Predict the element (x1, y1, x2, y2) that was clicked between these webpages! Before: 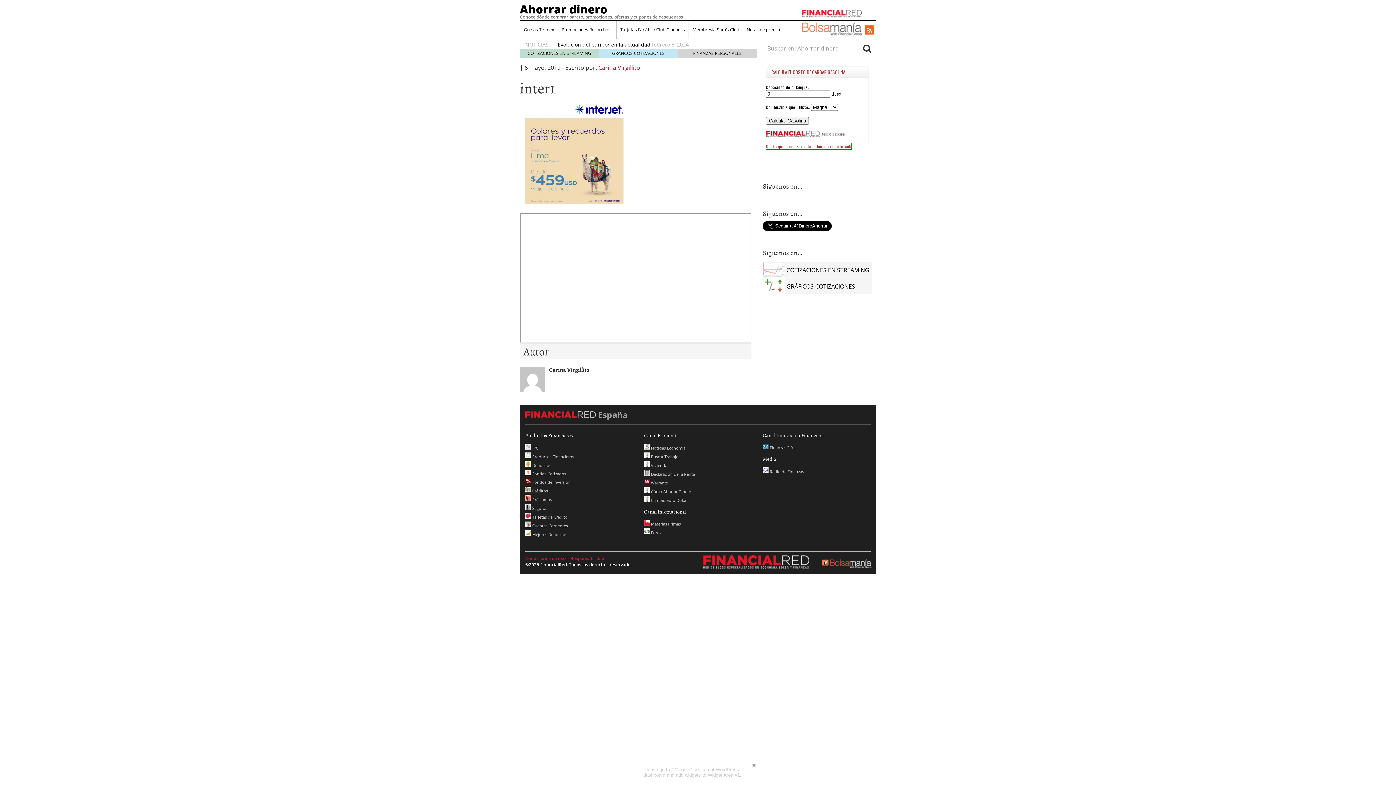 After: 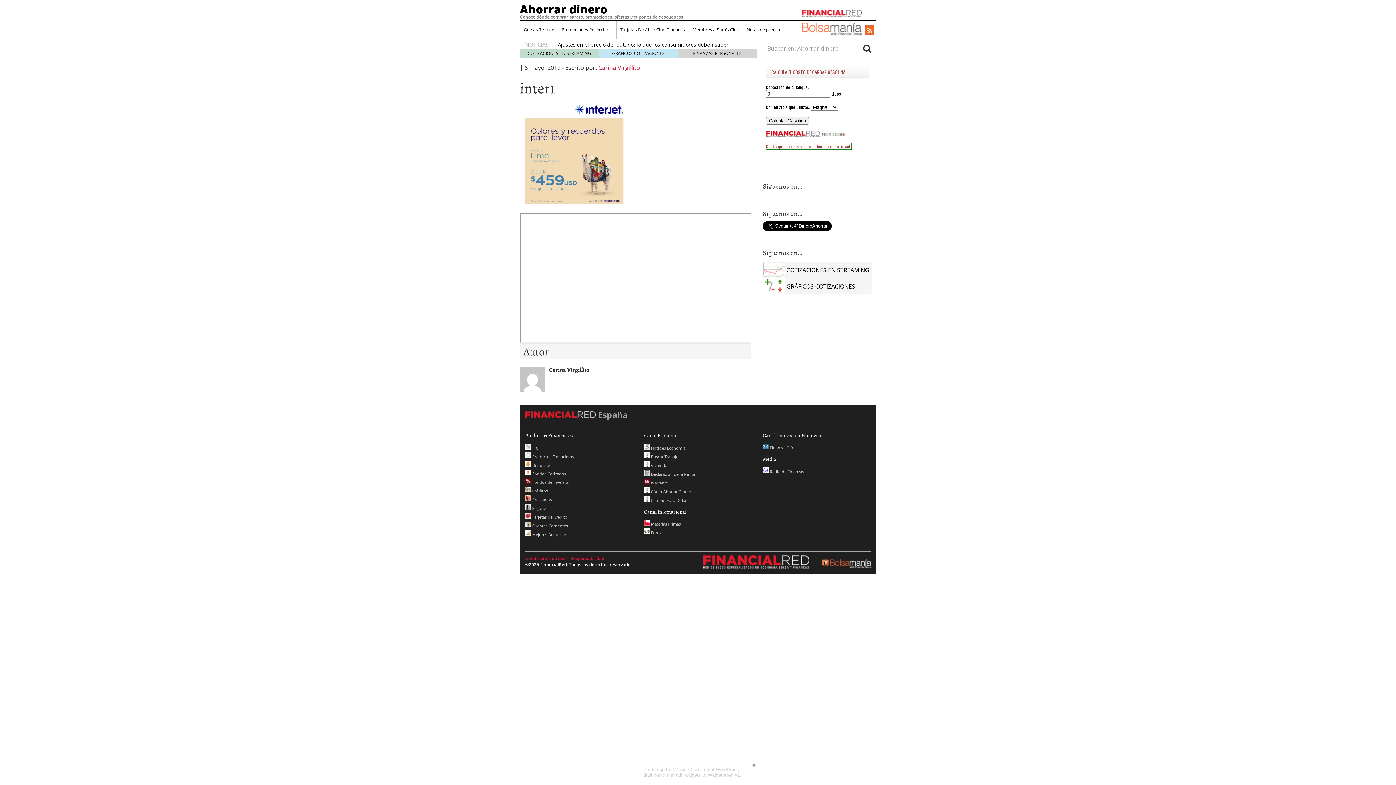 Action: bbox: (703, 564, 809, 570)